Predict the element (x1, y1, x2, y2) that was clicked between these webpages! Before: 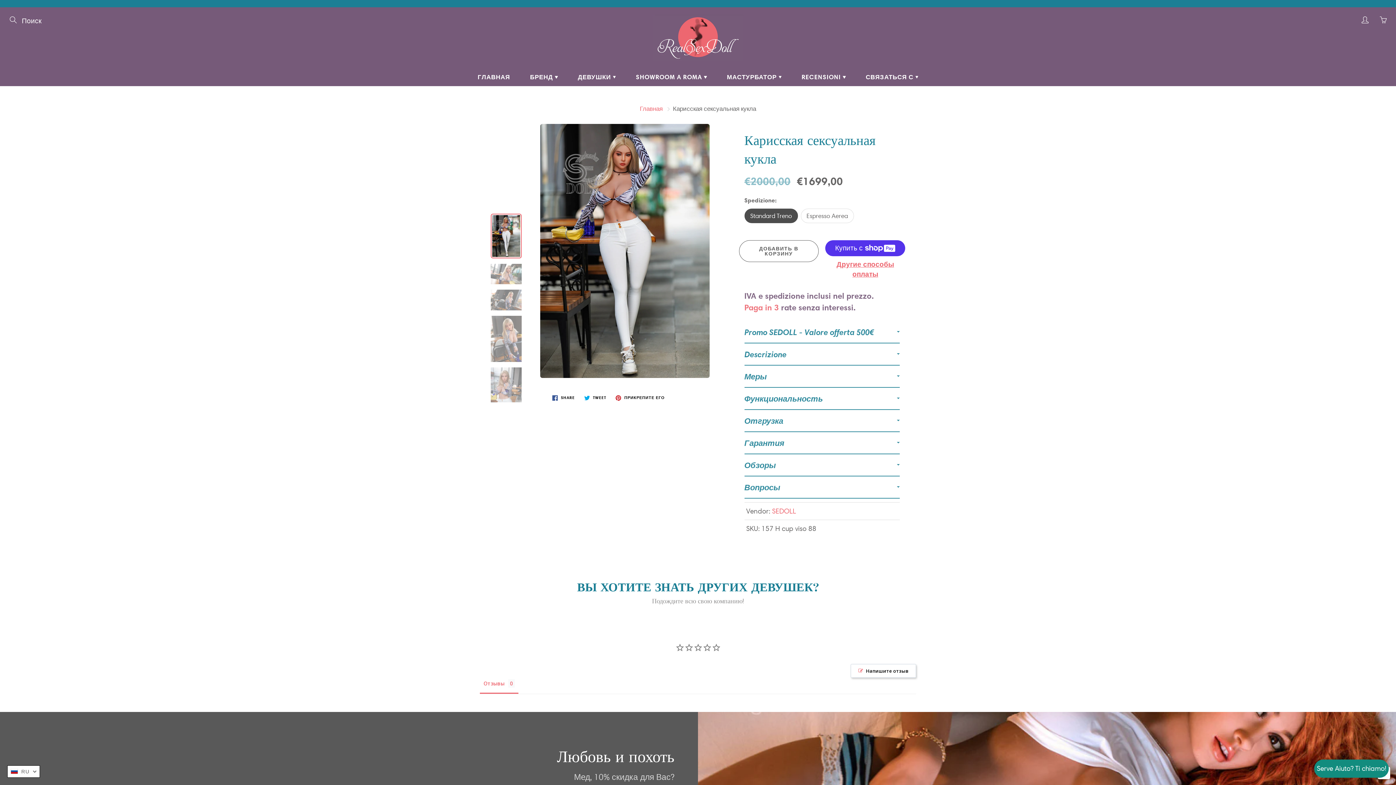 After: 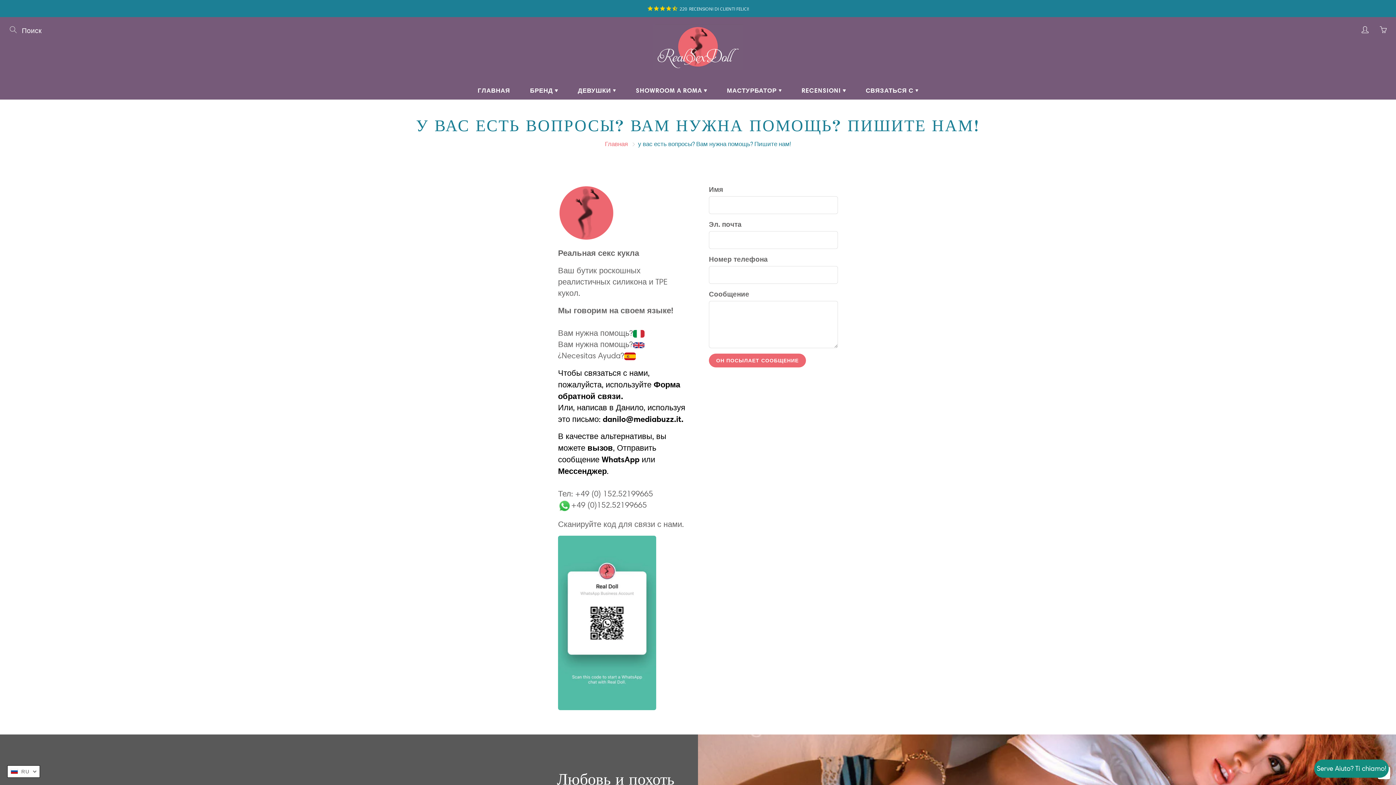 Action: bbox: (856, 67, 927, 86) label: СВЯЗАТЬСЯ С 